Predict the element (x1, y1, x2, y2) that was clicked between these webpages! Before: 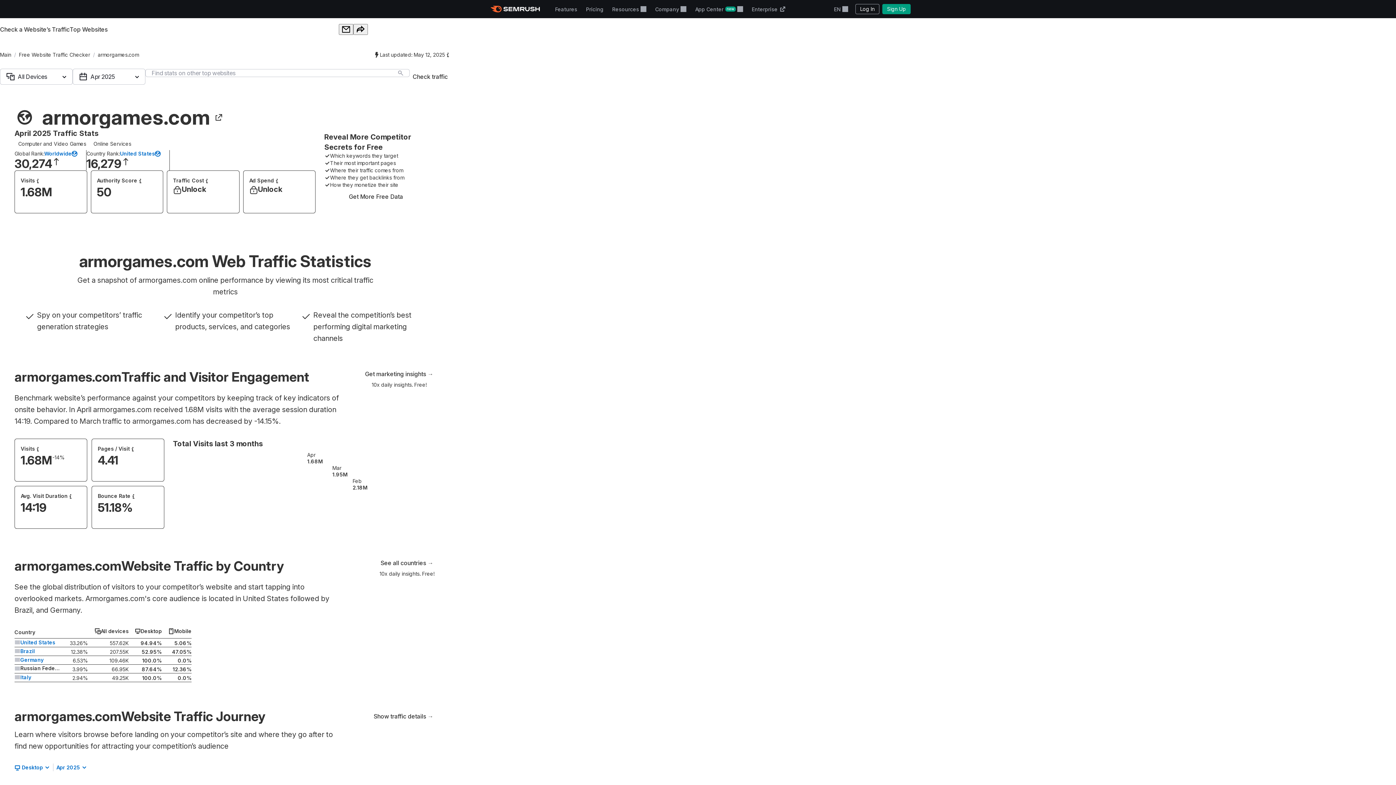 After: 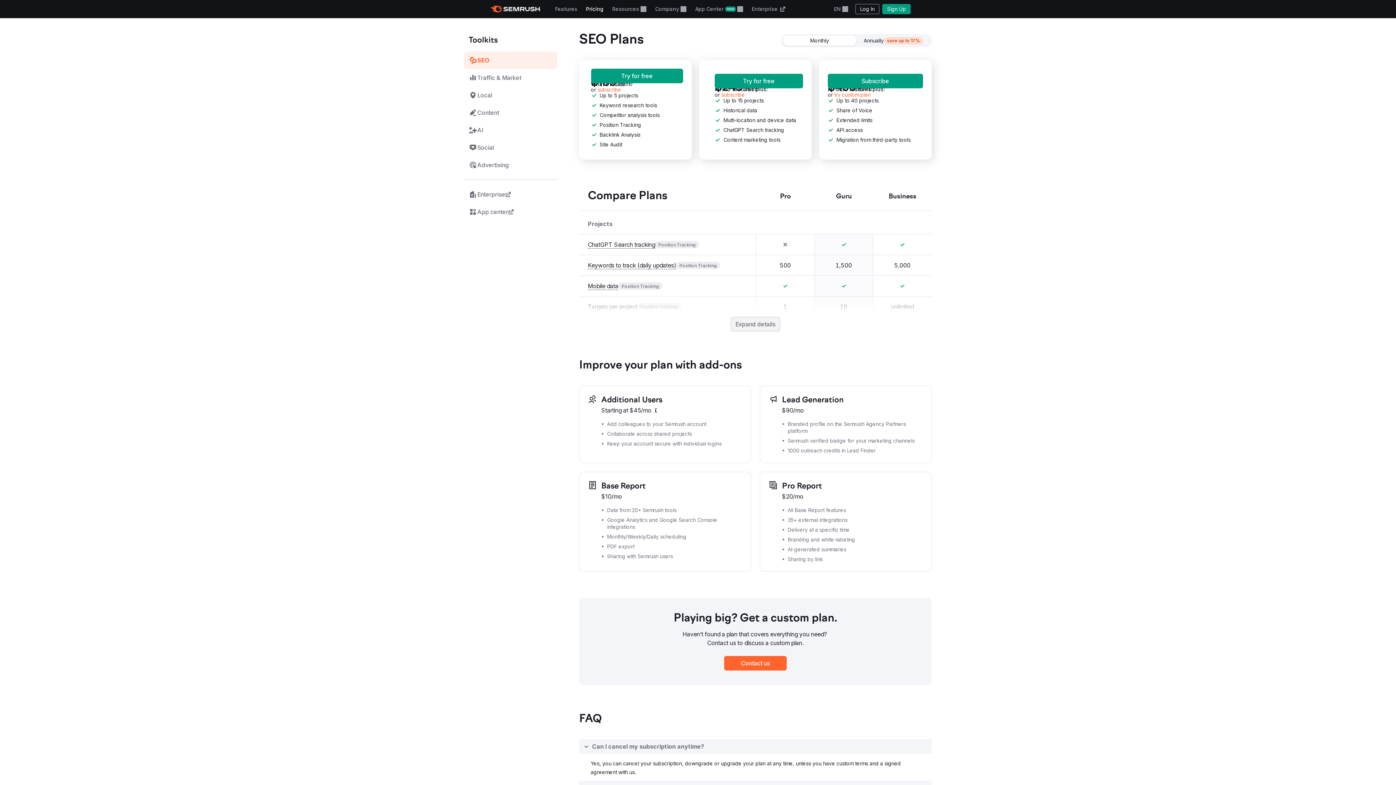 Action: label: Pricing bbox: (581, 0, 608, 18)